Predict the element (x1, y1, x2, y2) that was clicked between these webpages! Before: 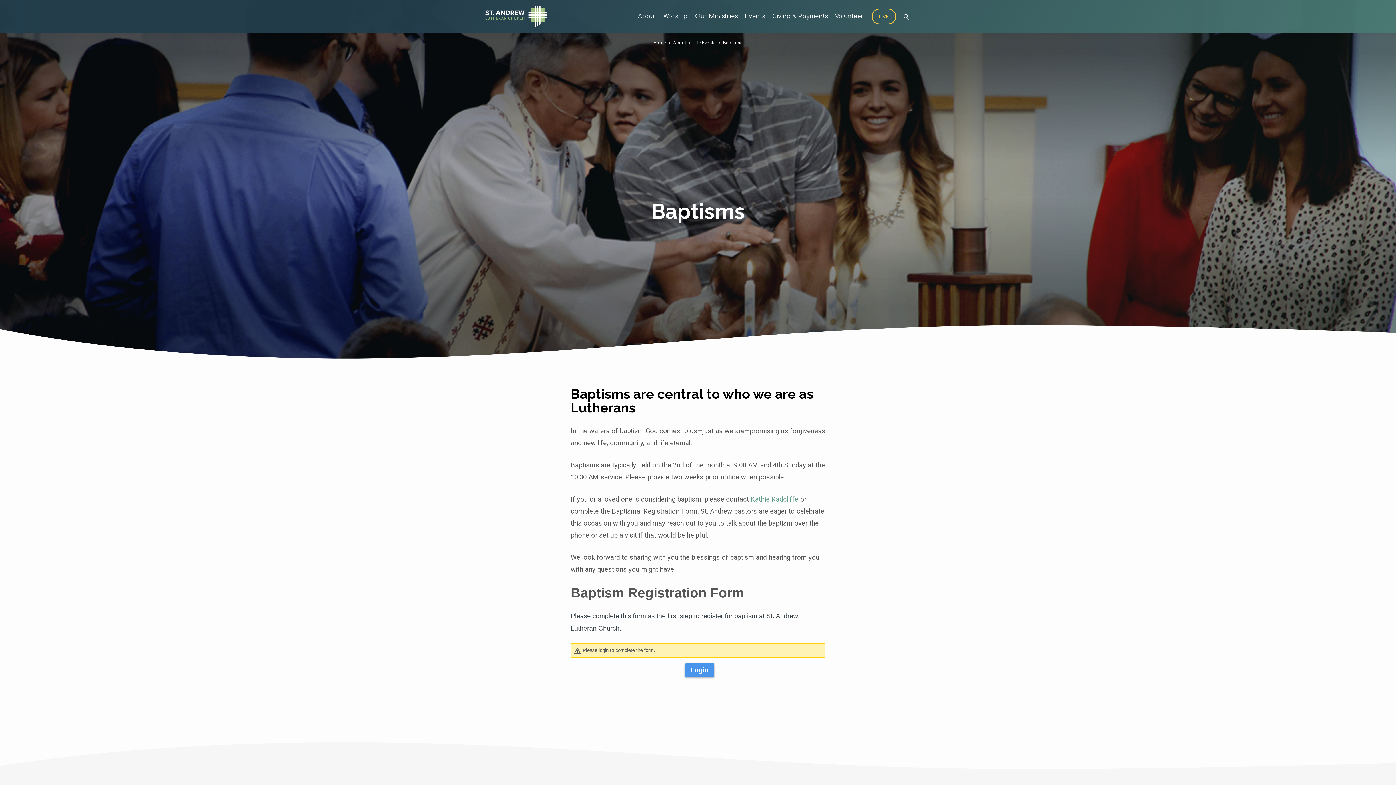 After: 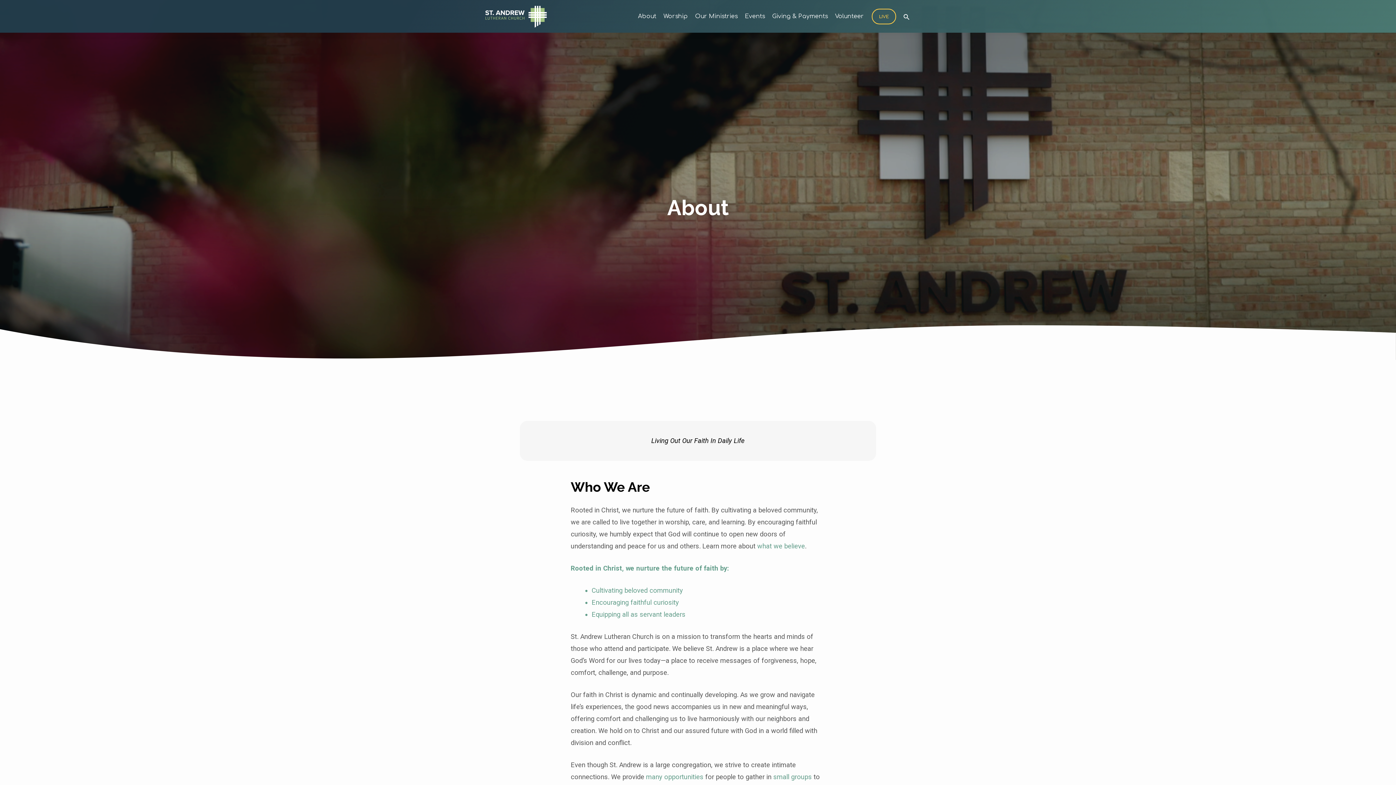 Action: label: About bbox: (673, 40, 686, 45)